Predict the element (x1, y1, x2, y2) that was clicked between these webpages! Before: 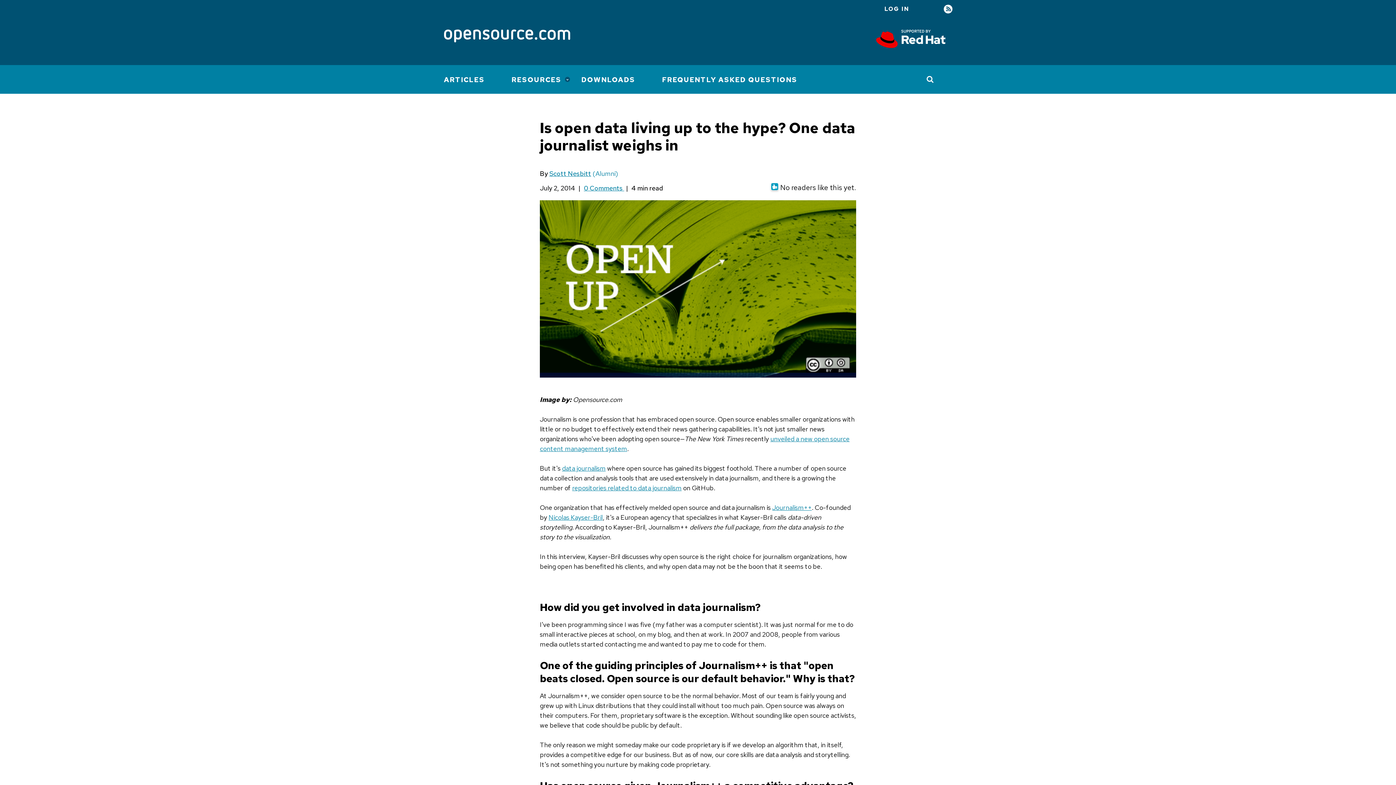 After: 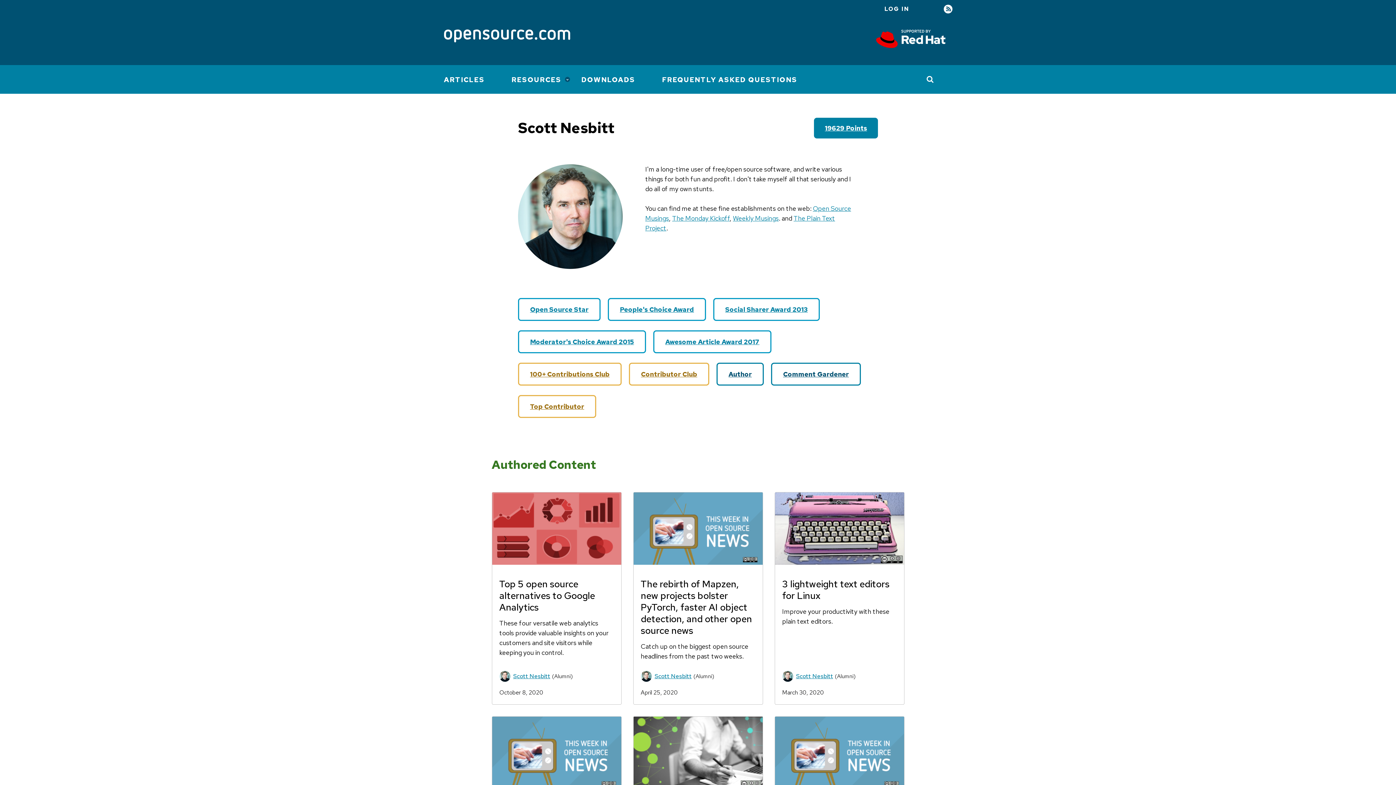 Action: label: Scott Nesbitt bbox: (549, 169, 591, 177)